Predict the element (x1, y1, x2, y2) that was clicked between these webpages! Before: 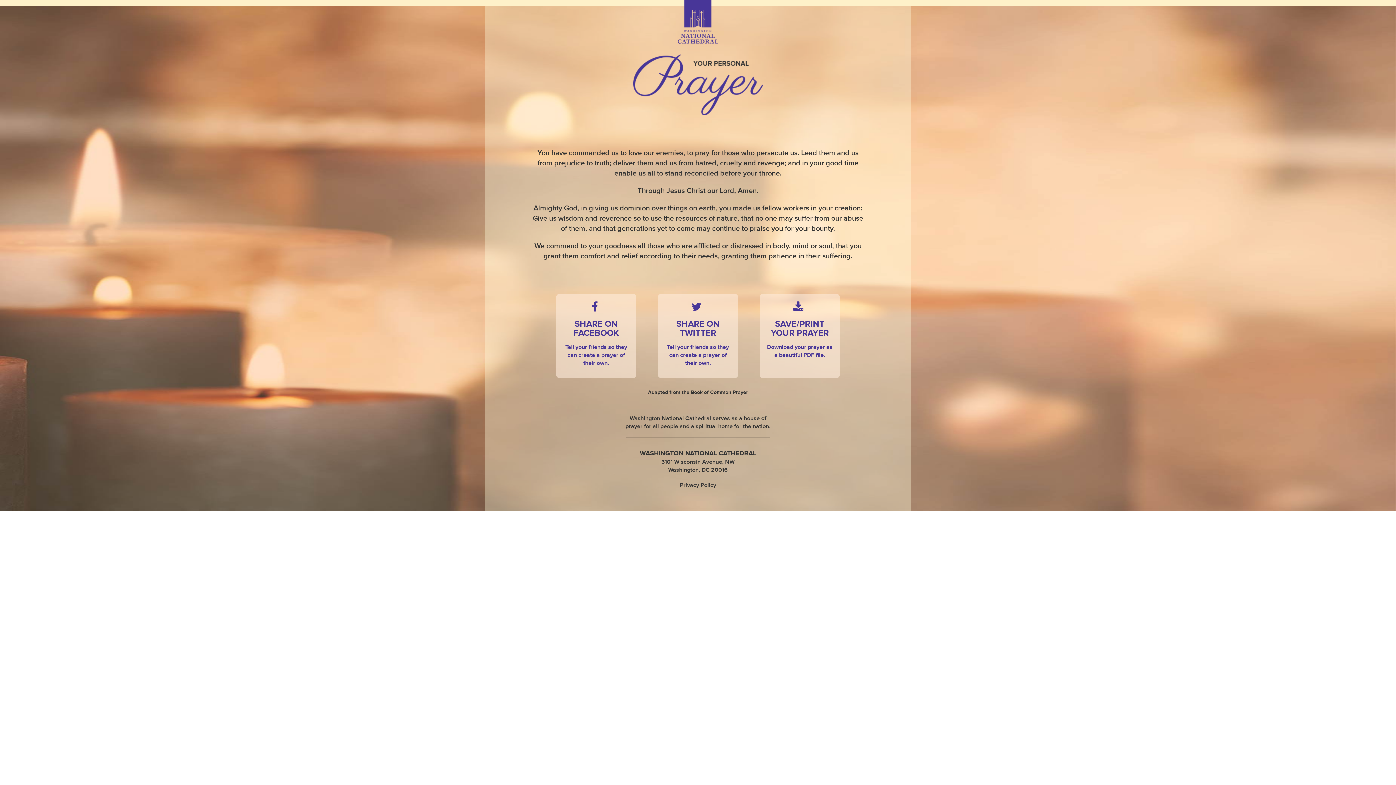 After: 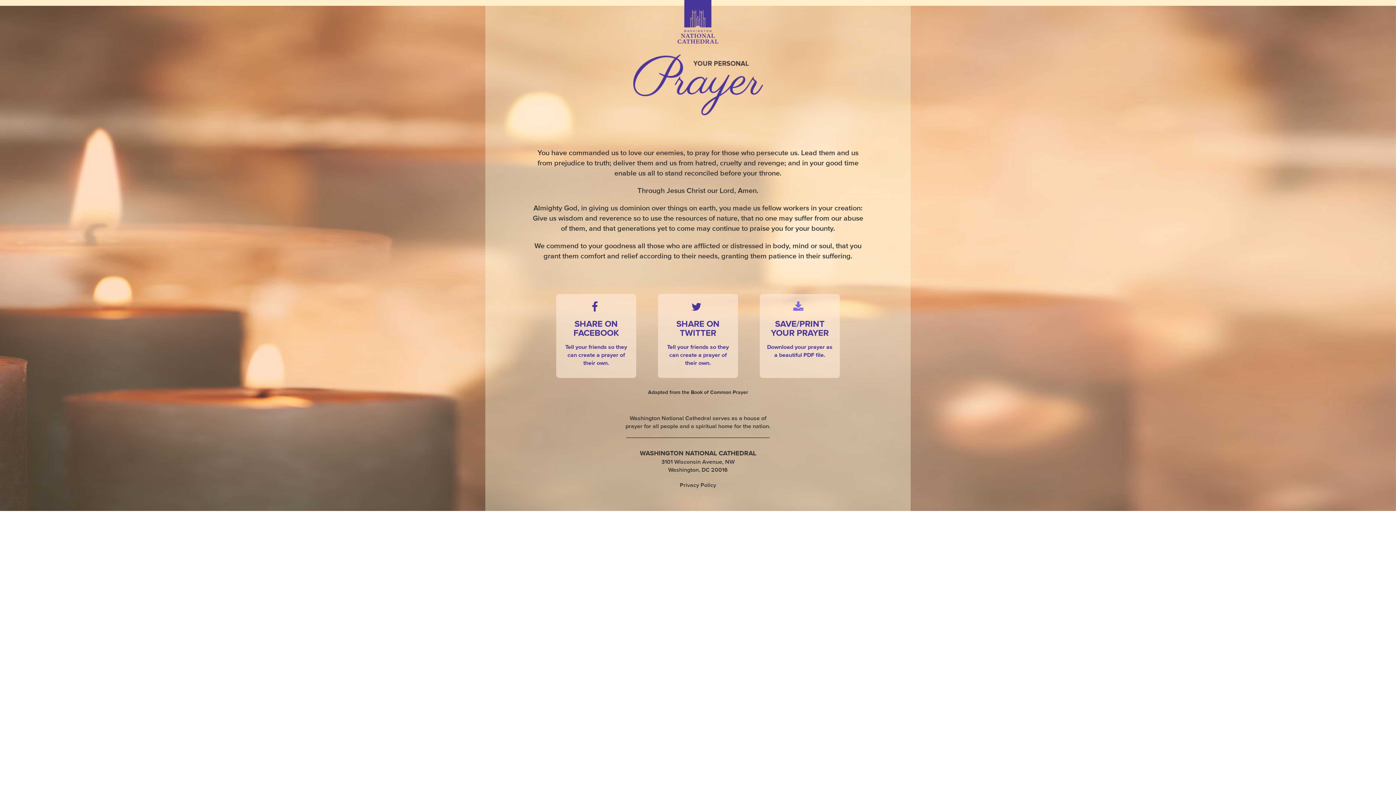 Action: label:   bbox: (760, 294, 840, 378)